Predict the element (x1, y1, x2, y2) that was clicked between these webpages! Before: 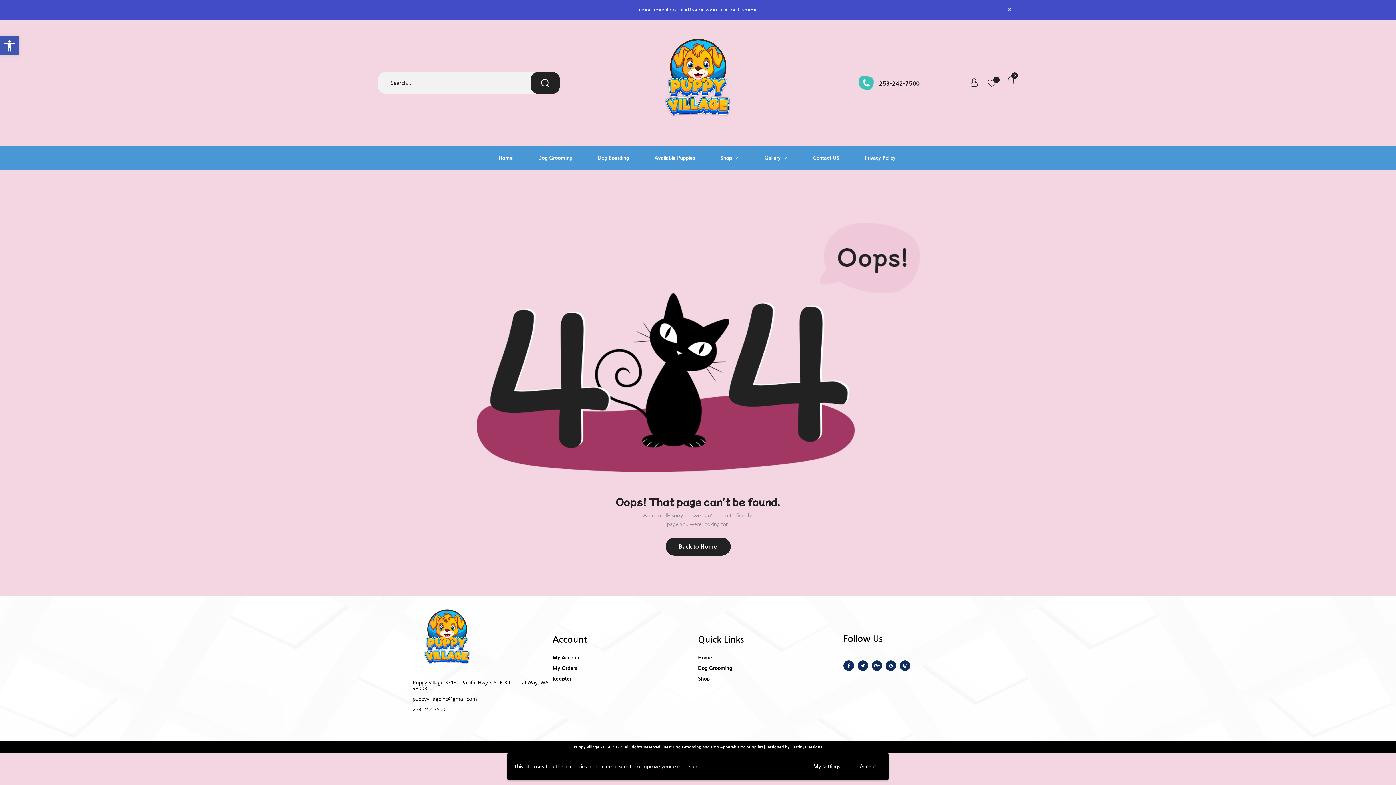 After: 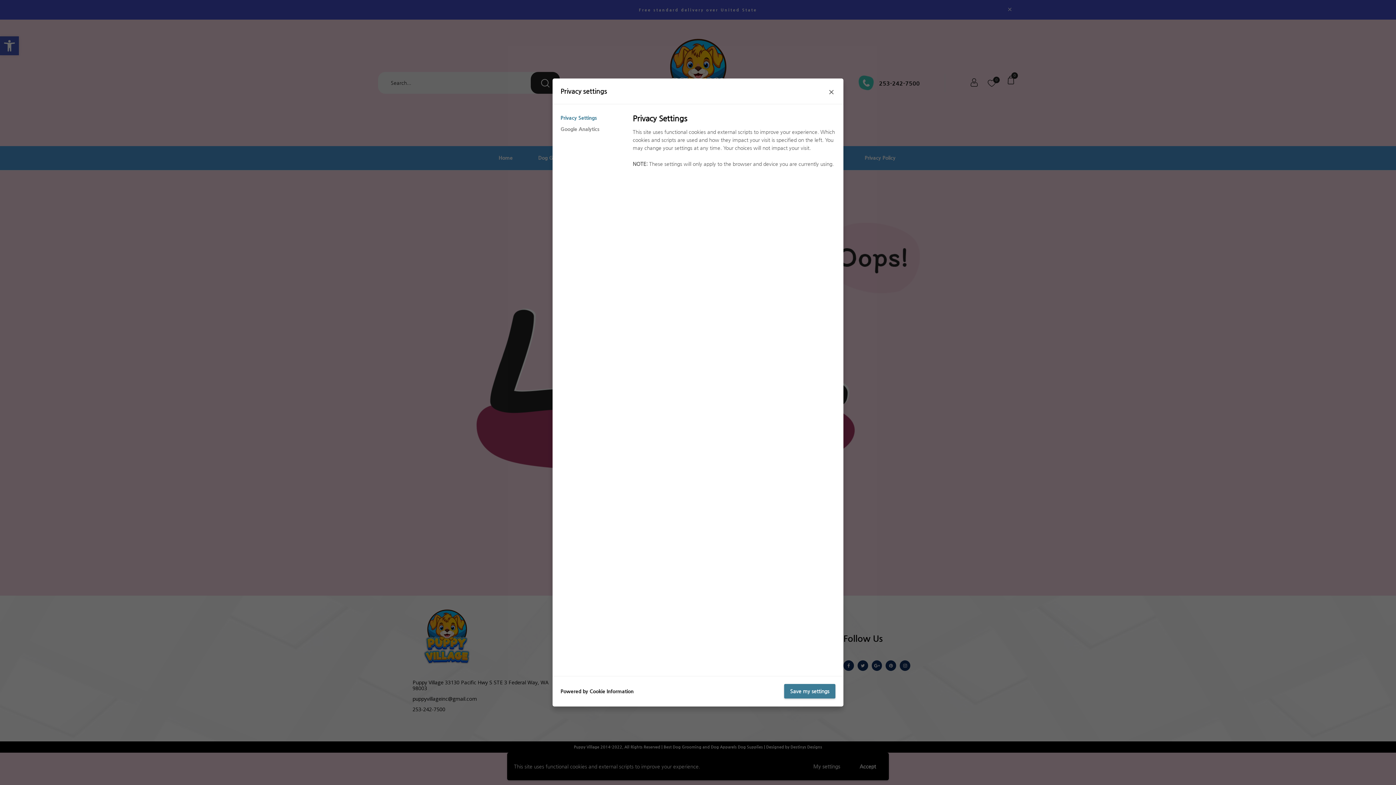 Action: label: My settings bbox: (807, 759, 846, 774)